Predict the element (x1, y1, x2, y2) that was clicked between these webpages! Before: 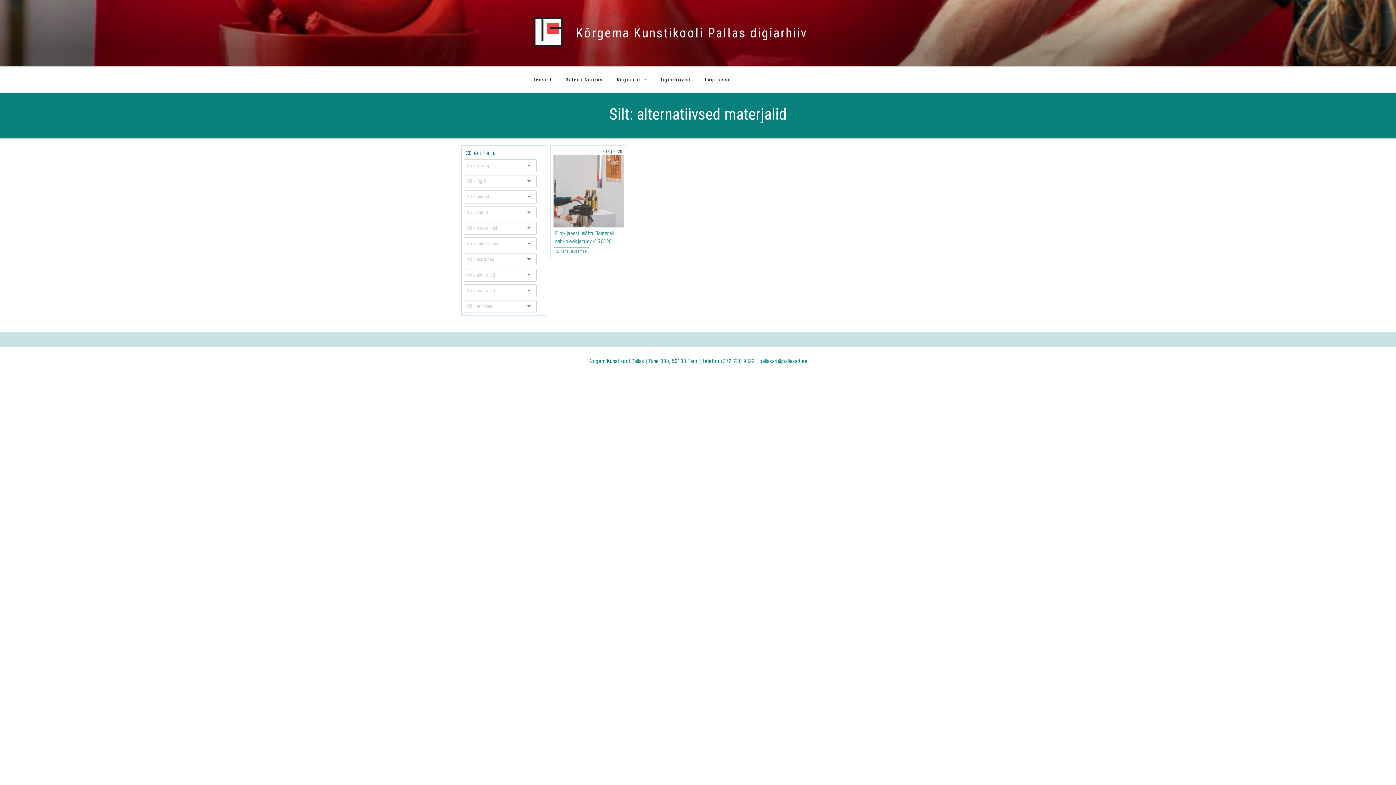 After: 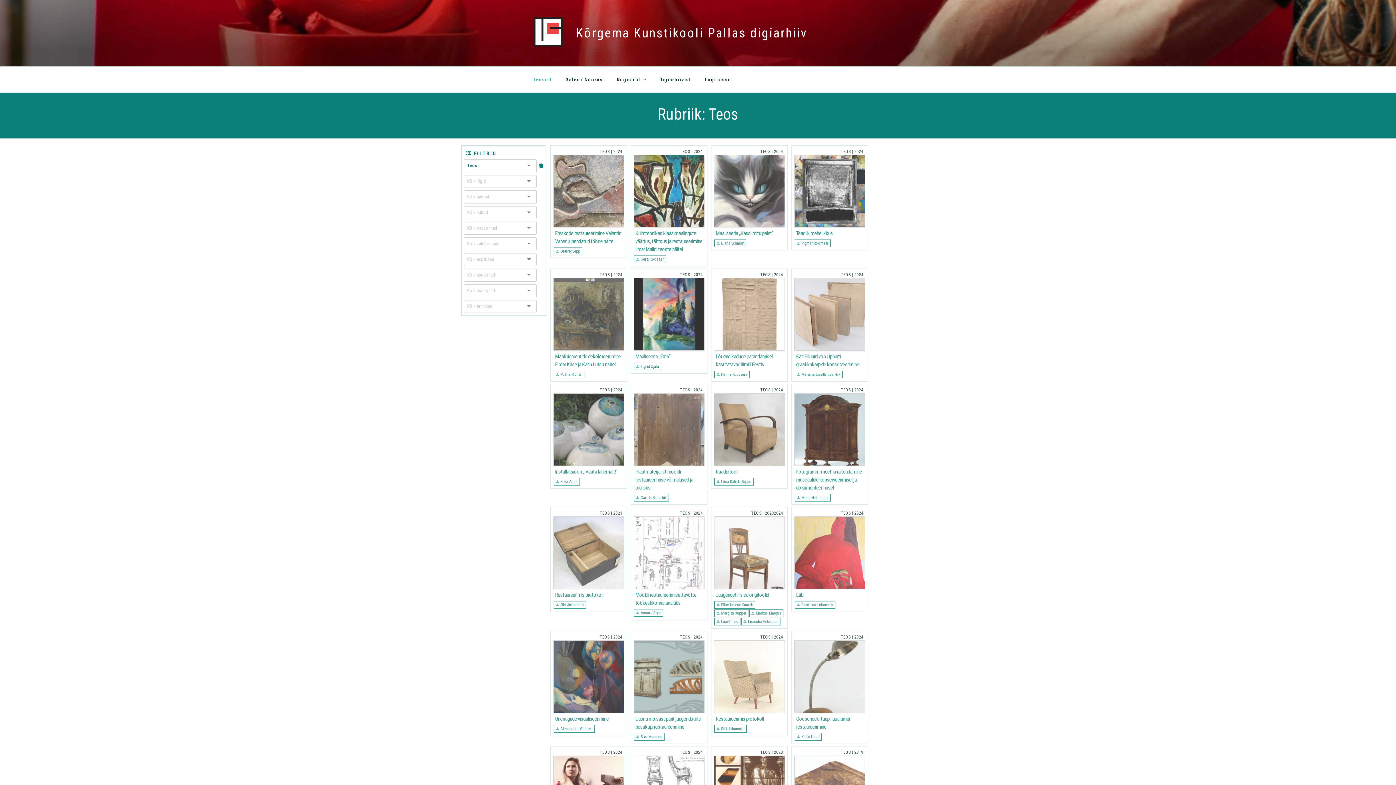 Action: bbox: (526, 70, 558, 88) label: Teosed